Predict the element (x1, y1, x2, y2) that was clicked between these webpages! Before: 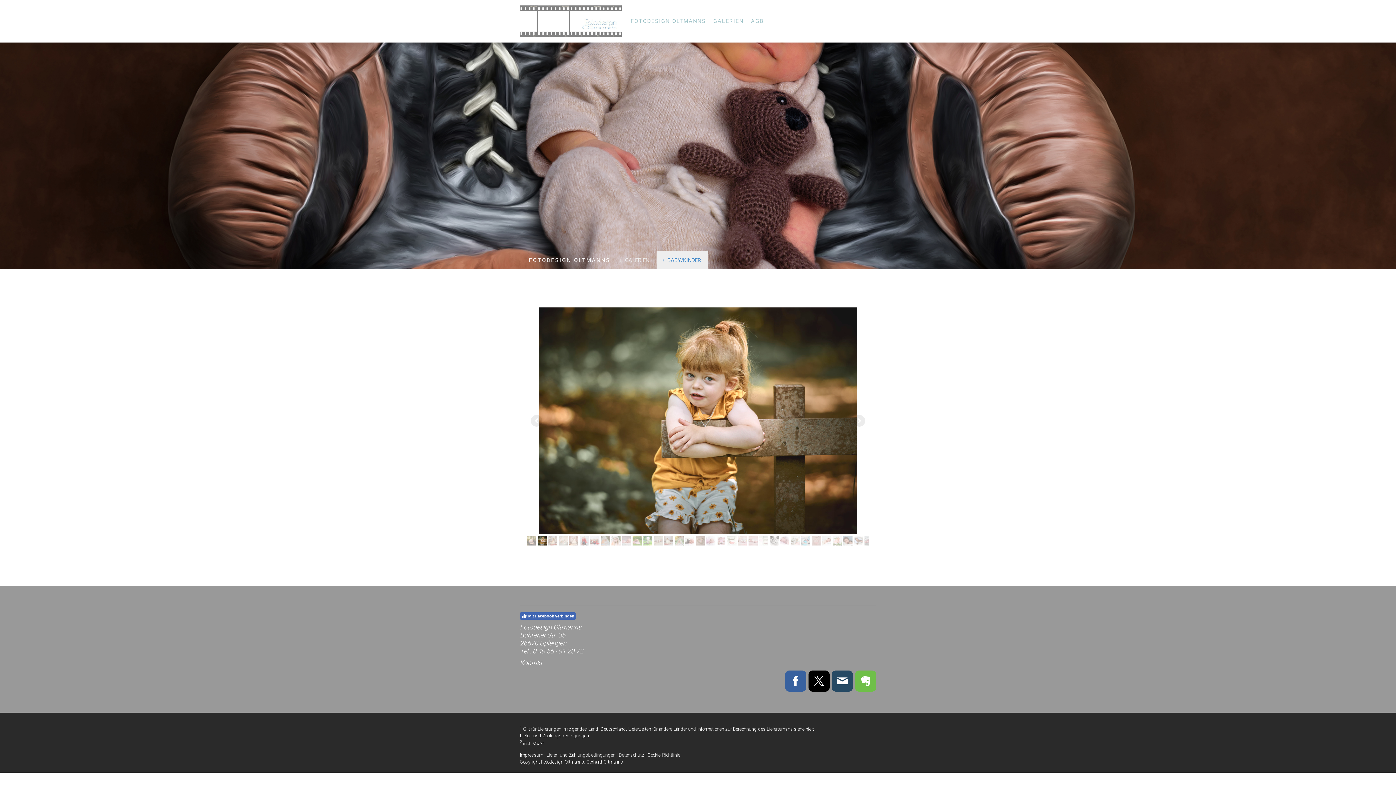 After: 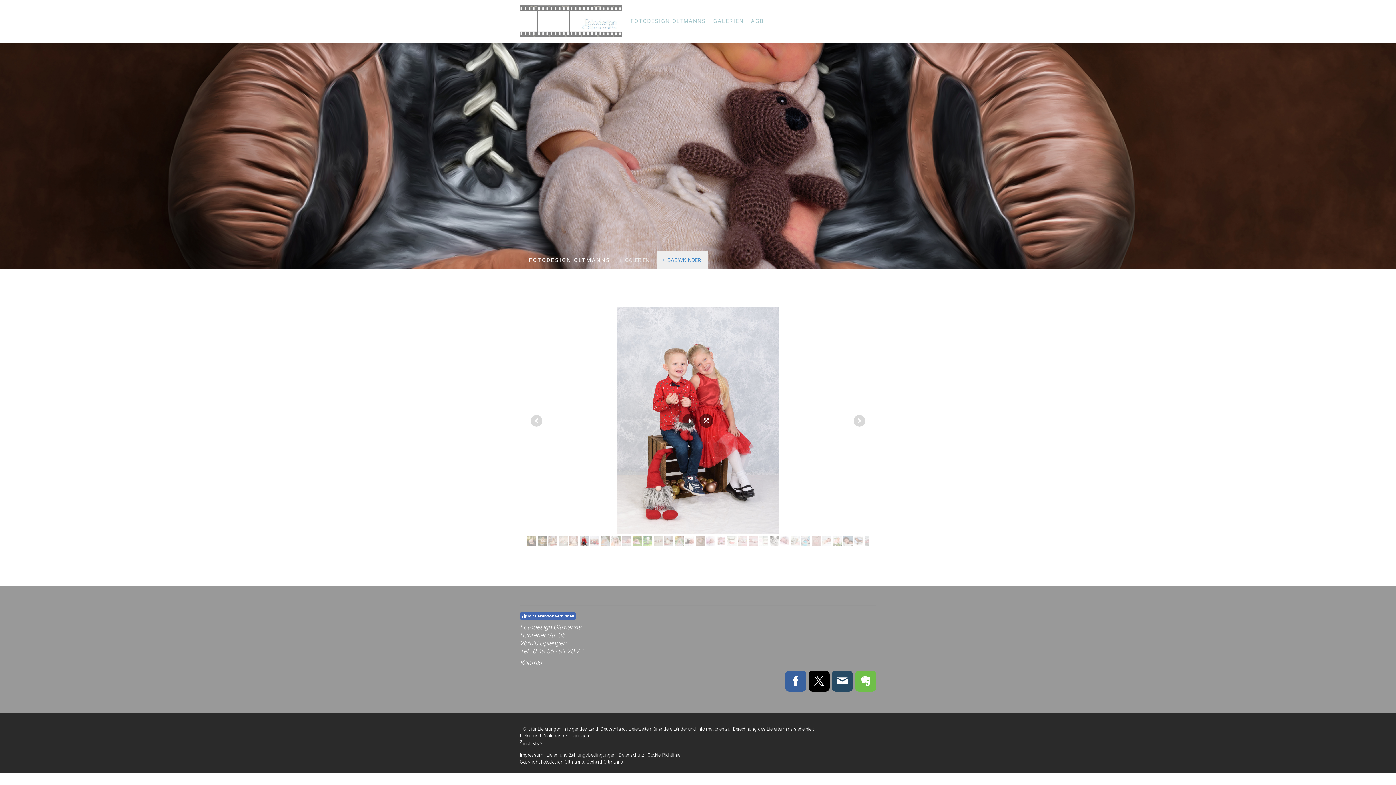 Action: bbox: (580, 536, 589, 545)